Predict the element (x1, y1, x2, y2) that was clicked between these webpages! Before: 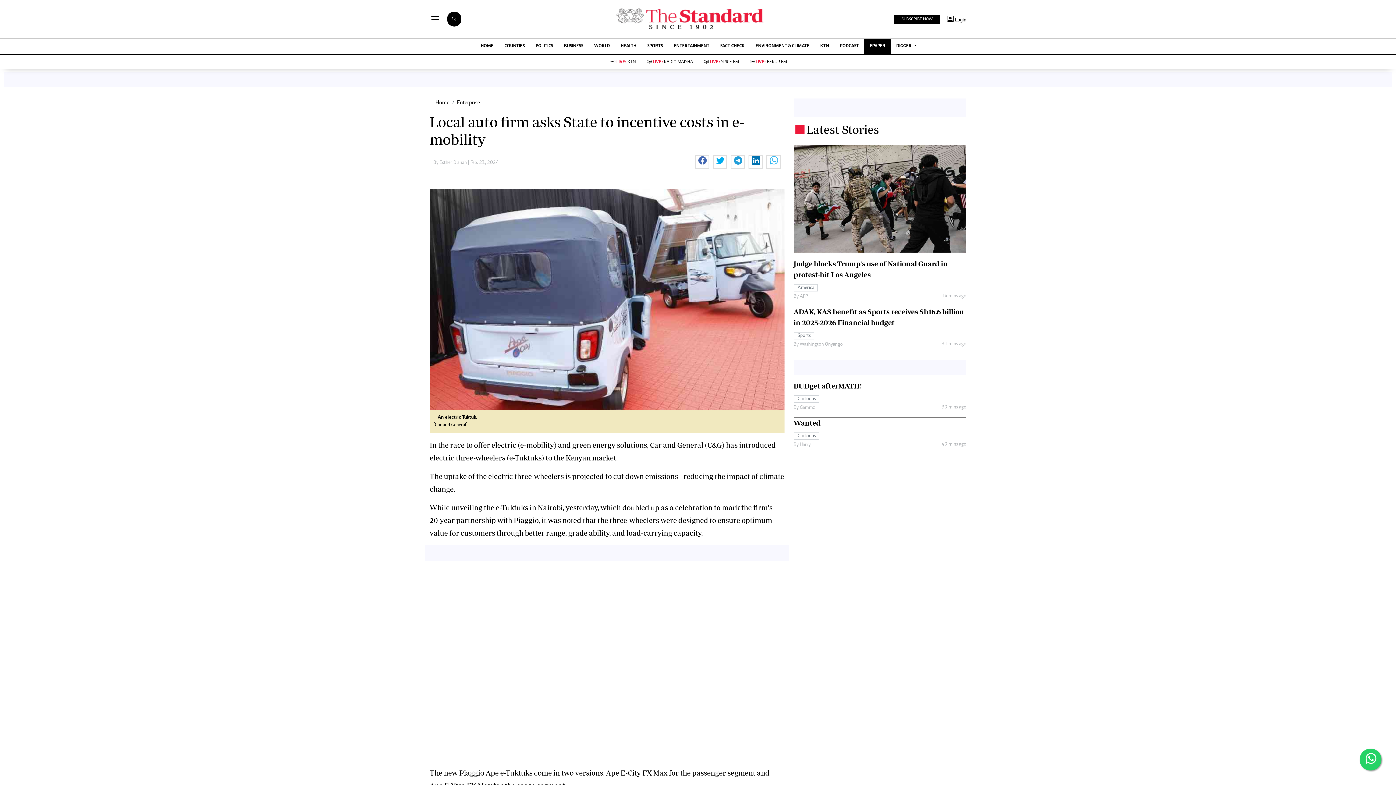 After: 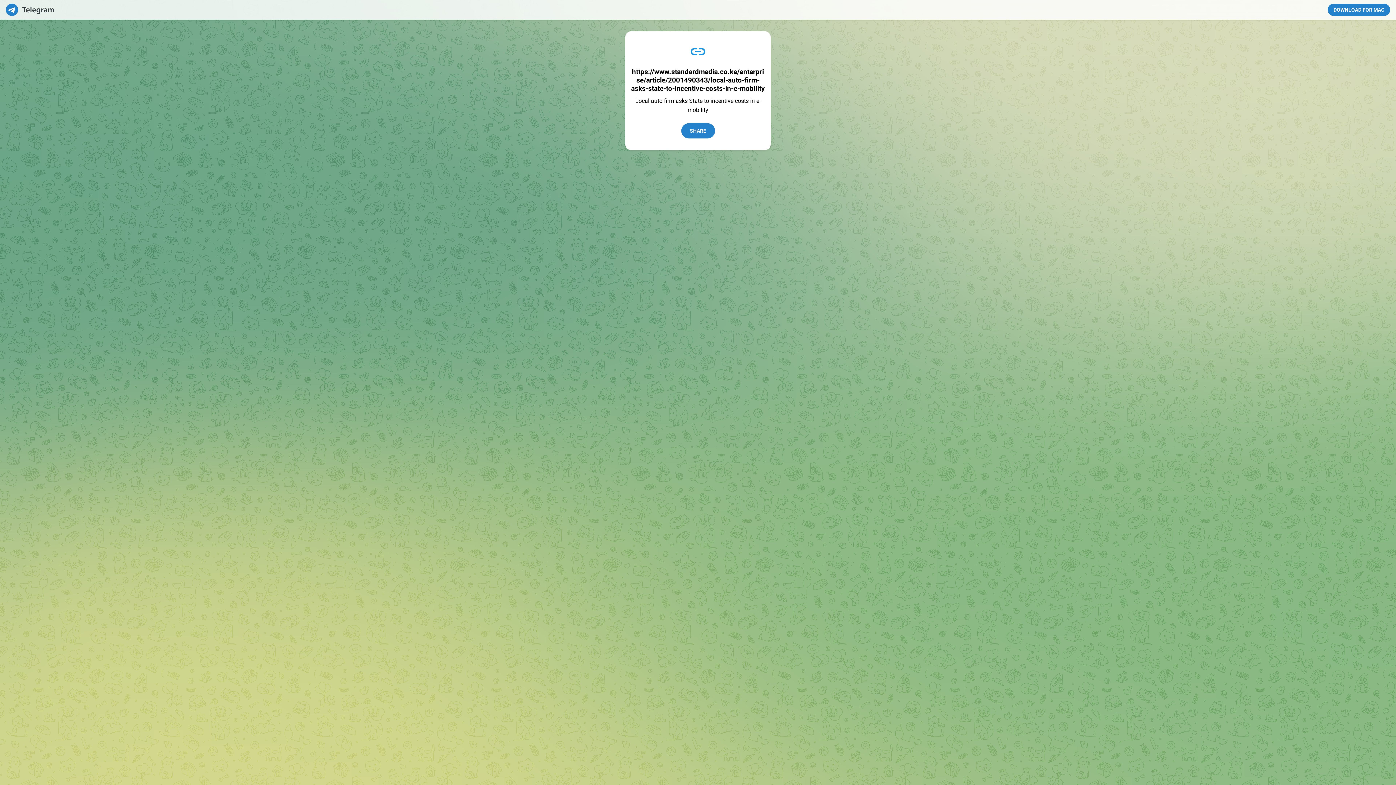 Action: bbox: (730, 155, 748, 168)